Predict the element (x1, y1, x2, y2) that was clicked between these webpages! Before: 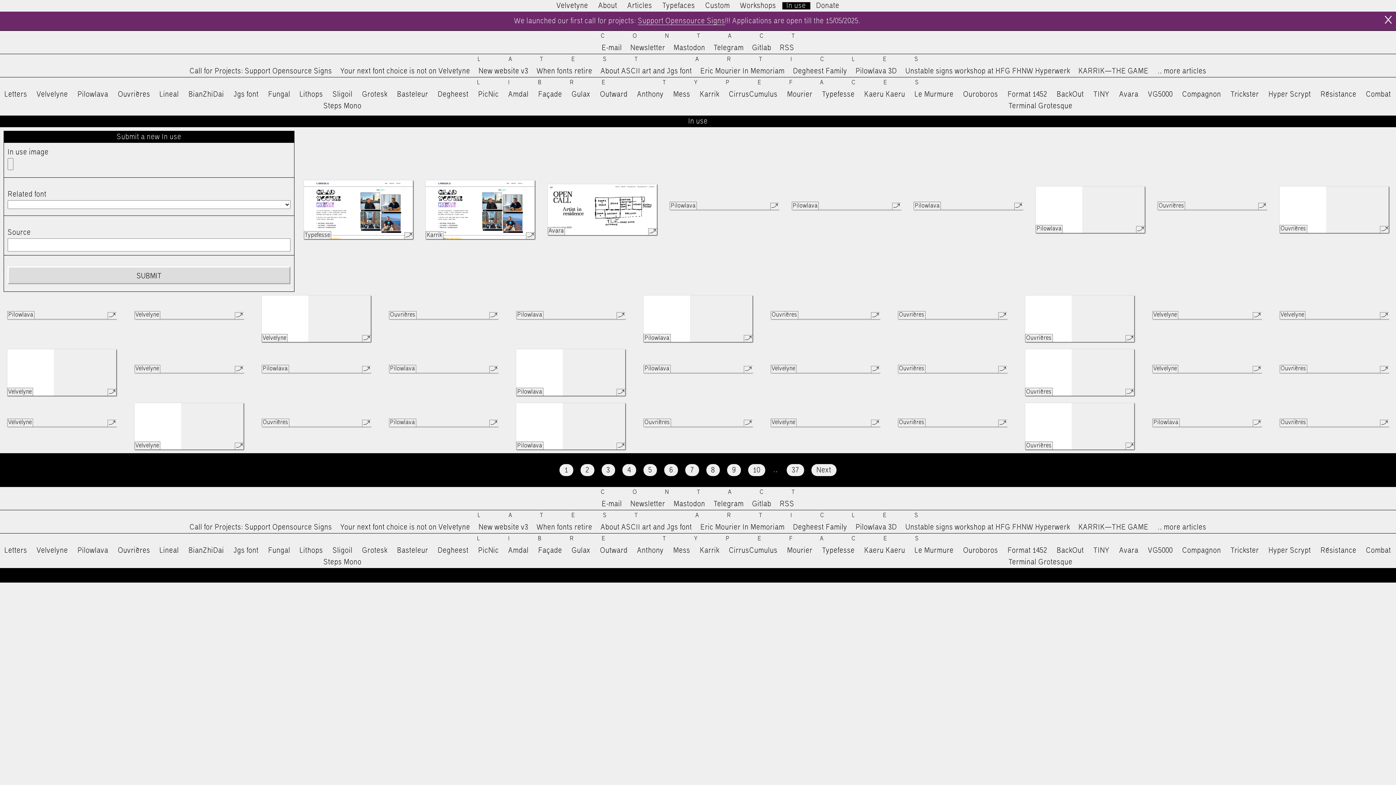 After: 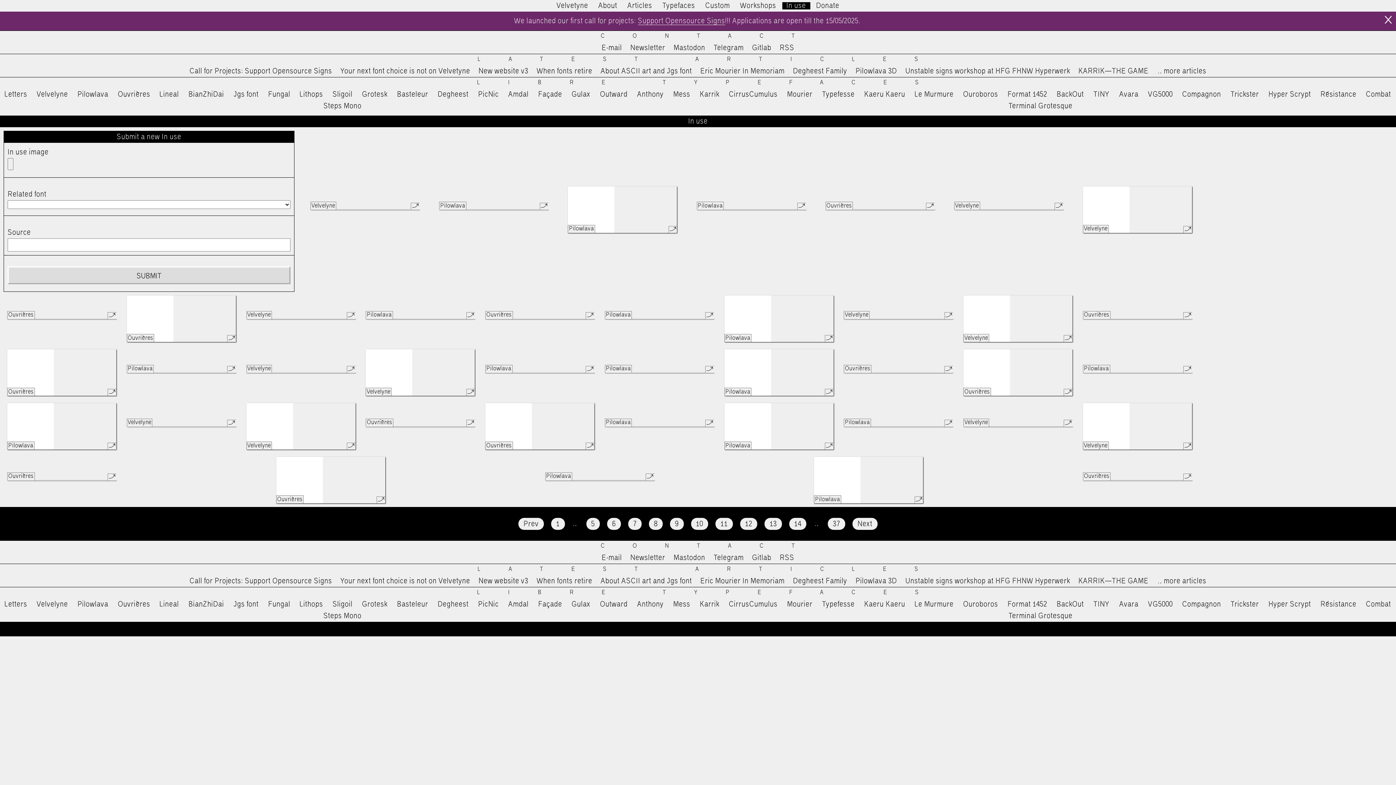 Action: label: 10 bbox: (748, 464, 765, 476)